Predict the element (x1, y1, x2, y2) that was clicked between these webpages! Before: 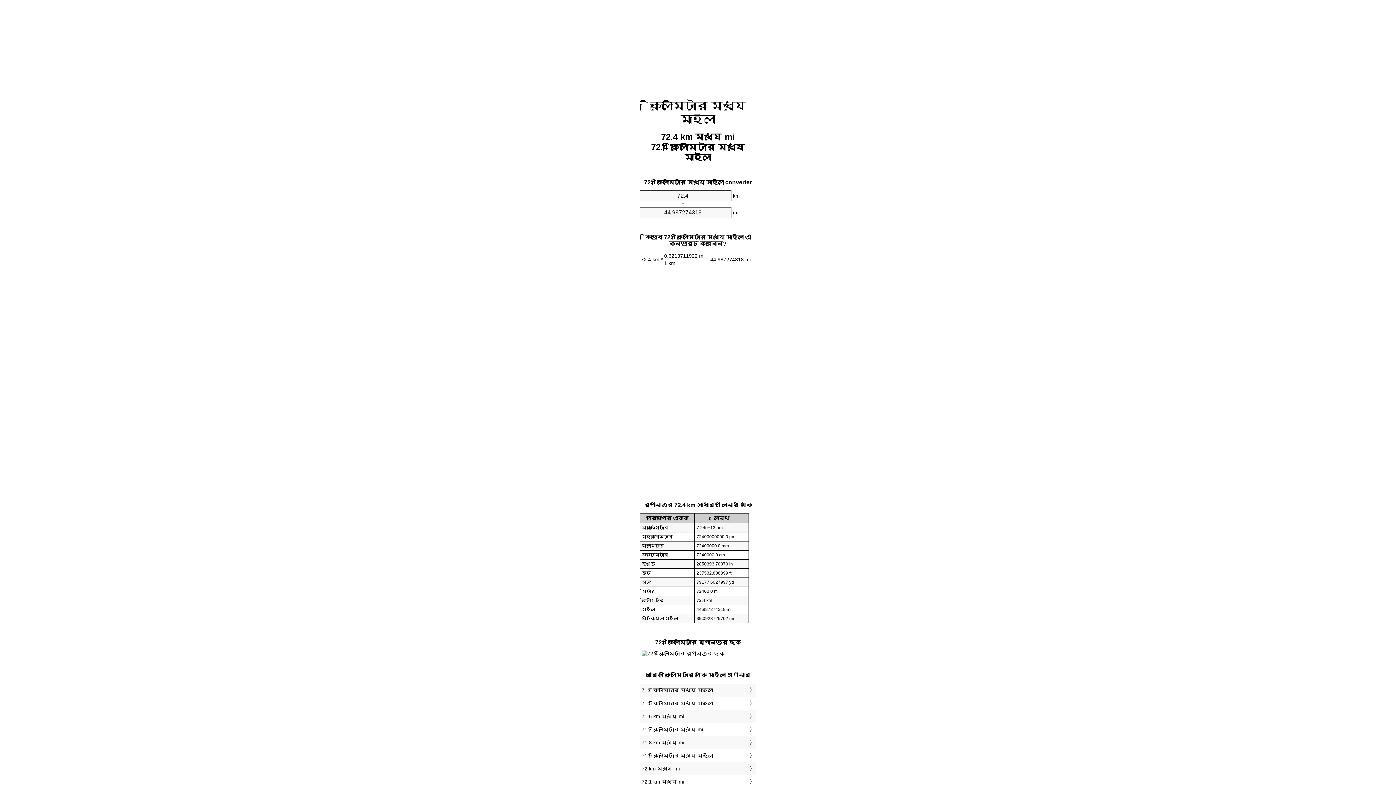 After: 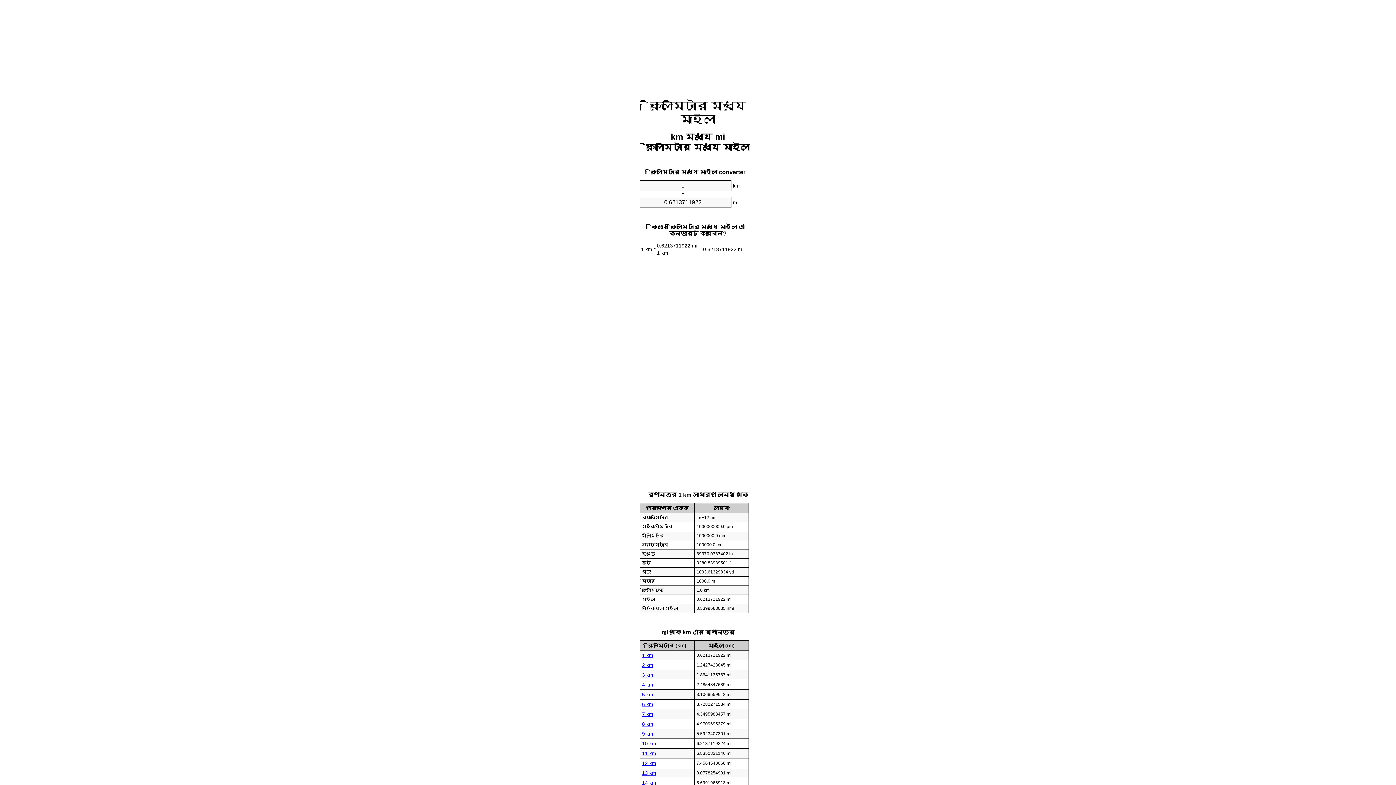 Action: label: কিলোমিটার মধ্যে মাইল bbox: (650, 99, 746, 125)